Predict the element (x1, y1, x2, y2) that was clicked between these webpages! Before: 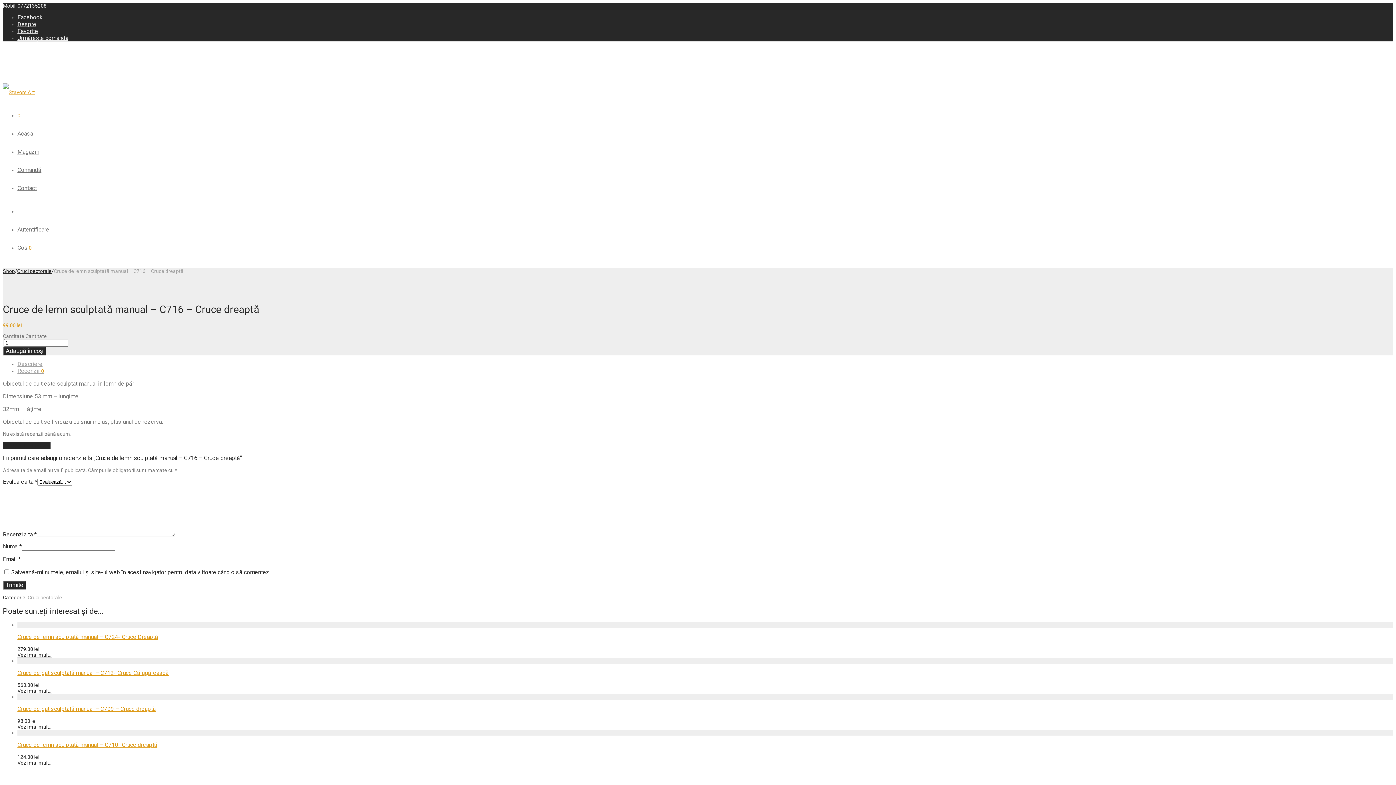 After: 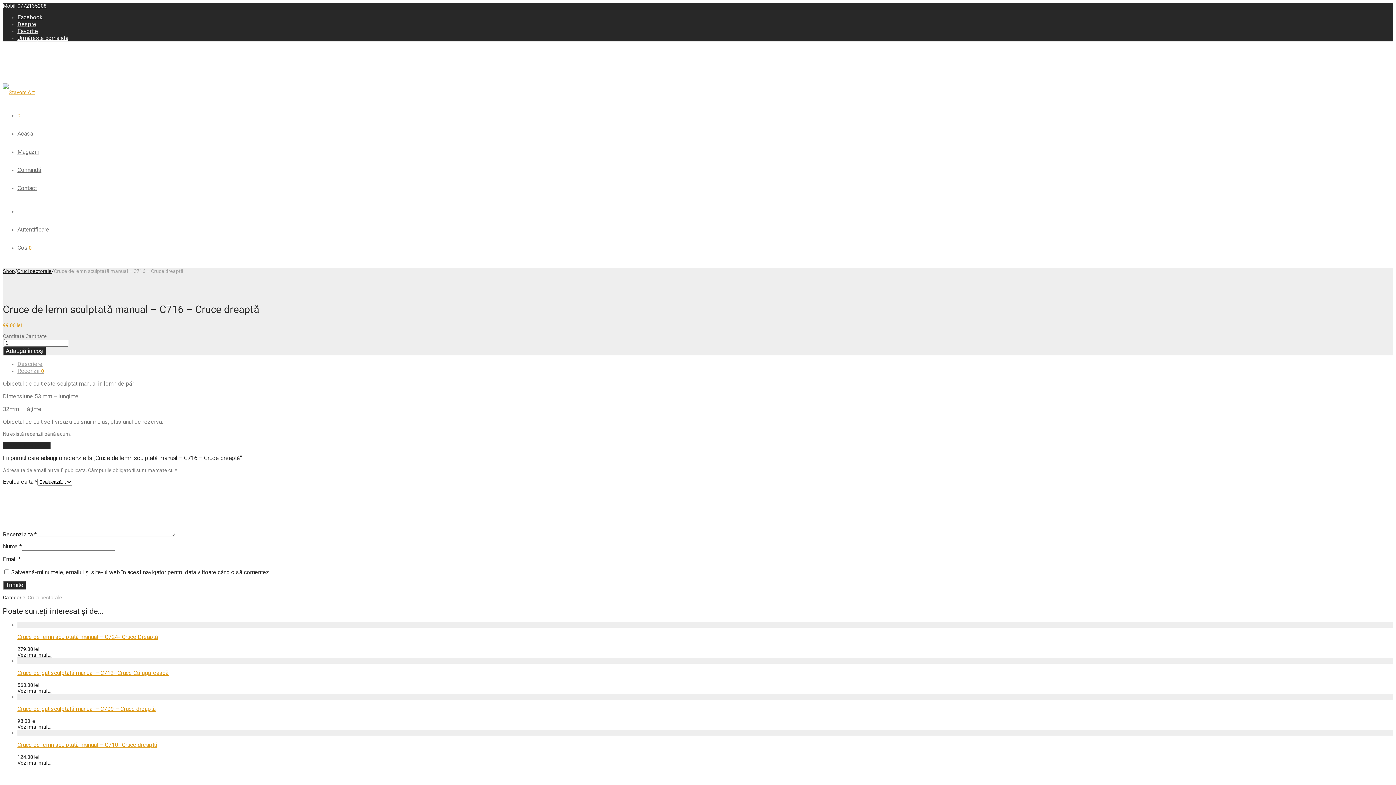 Action: label: 0772135208 bbox: (17, 2, 46, 8)